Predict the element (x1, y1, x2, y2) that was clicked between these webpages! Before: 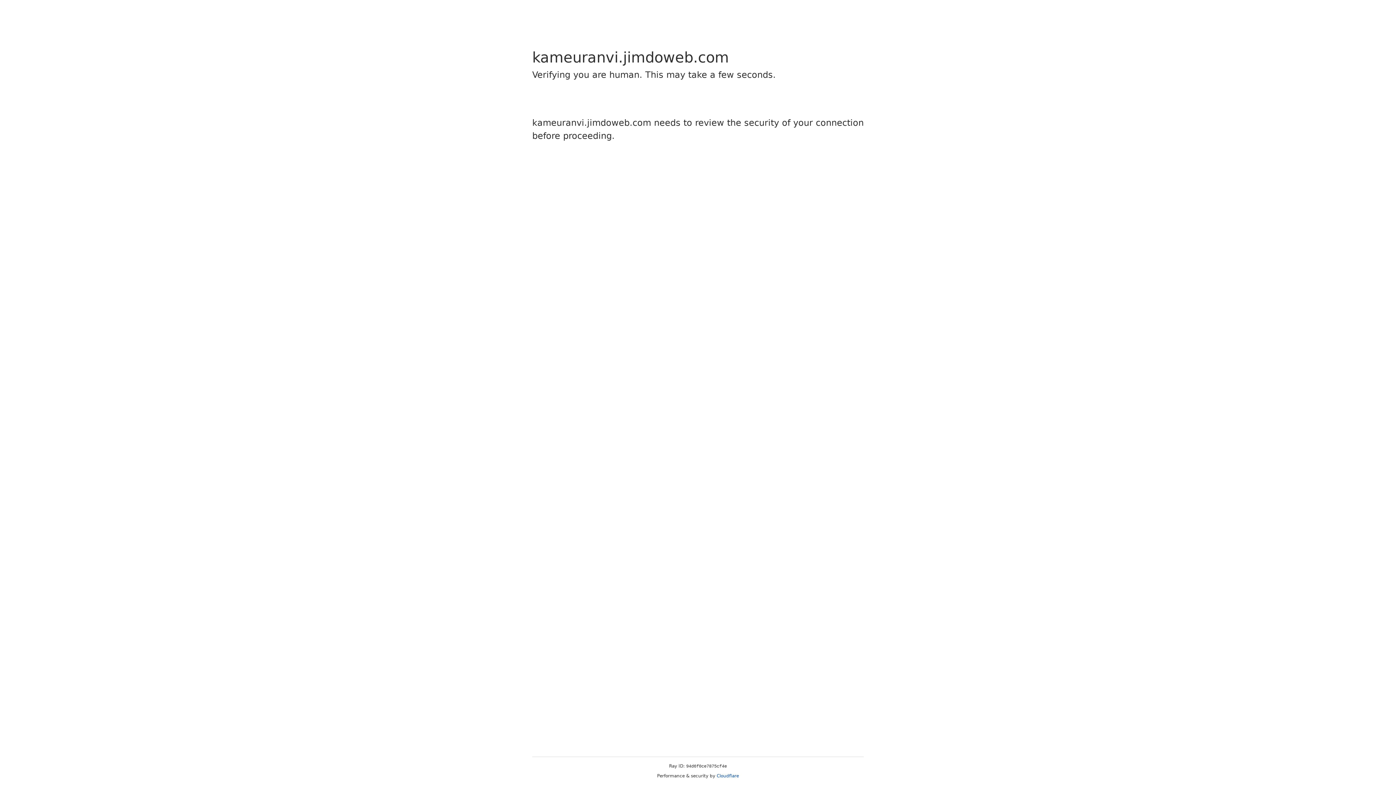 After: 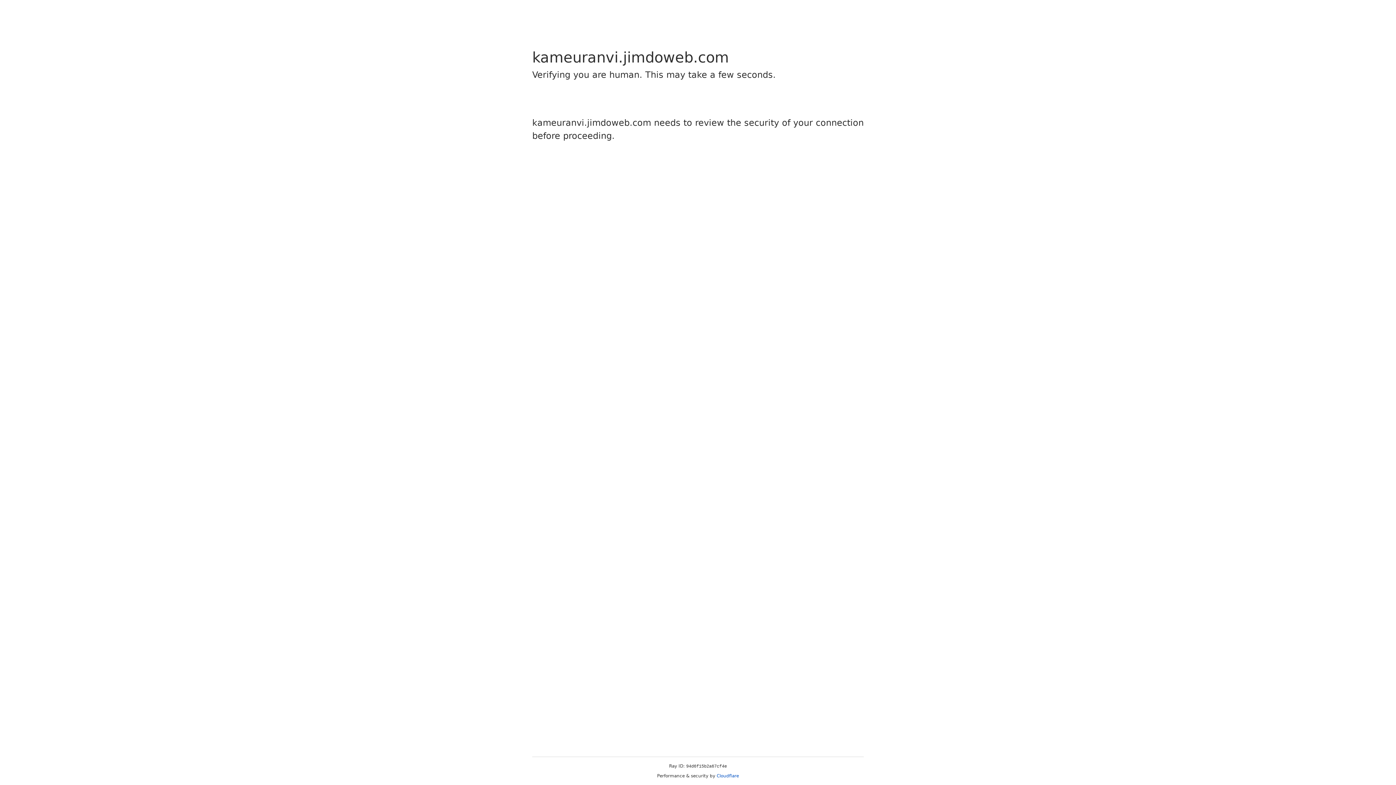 Action: bbox: (716, 773, 739, 778) label: Cloudflare